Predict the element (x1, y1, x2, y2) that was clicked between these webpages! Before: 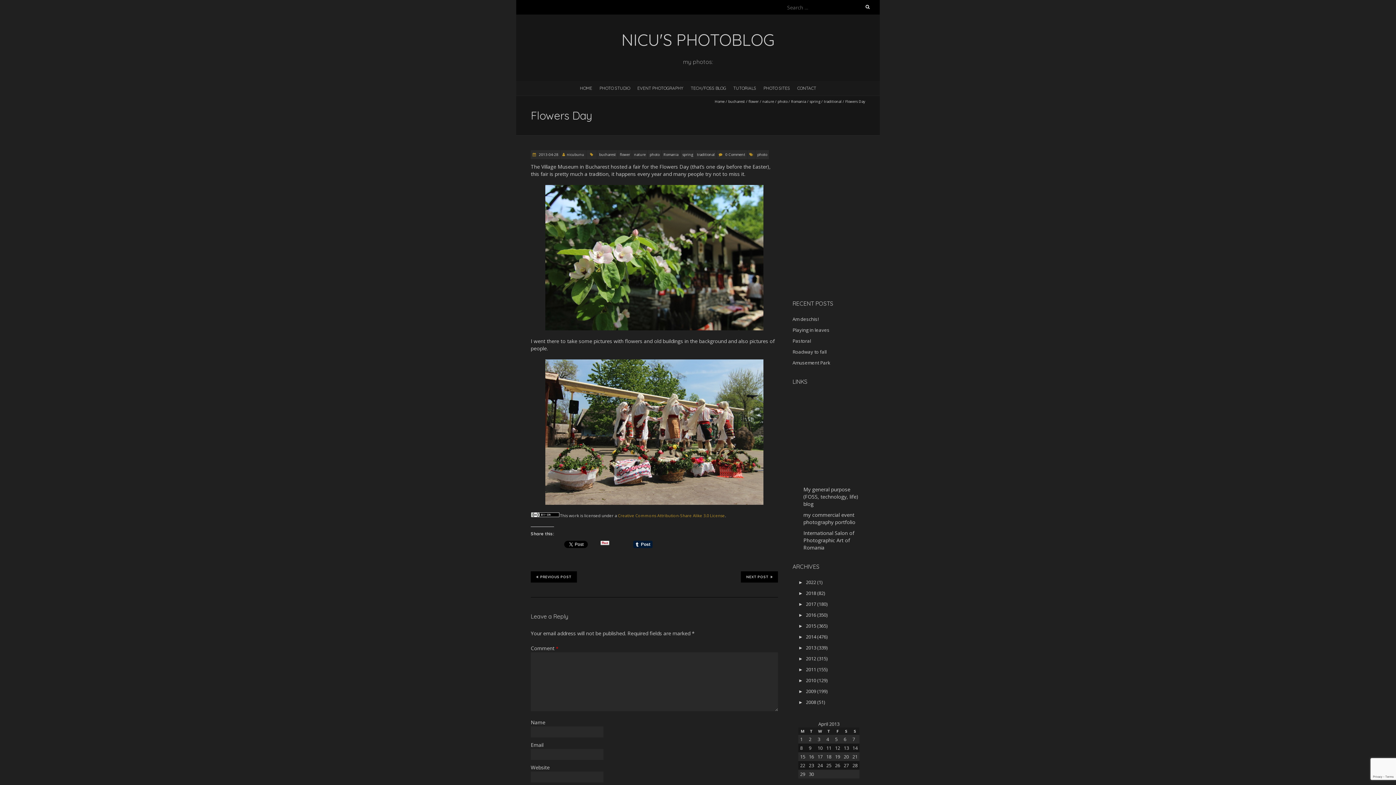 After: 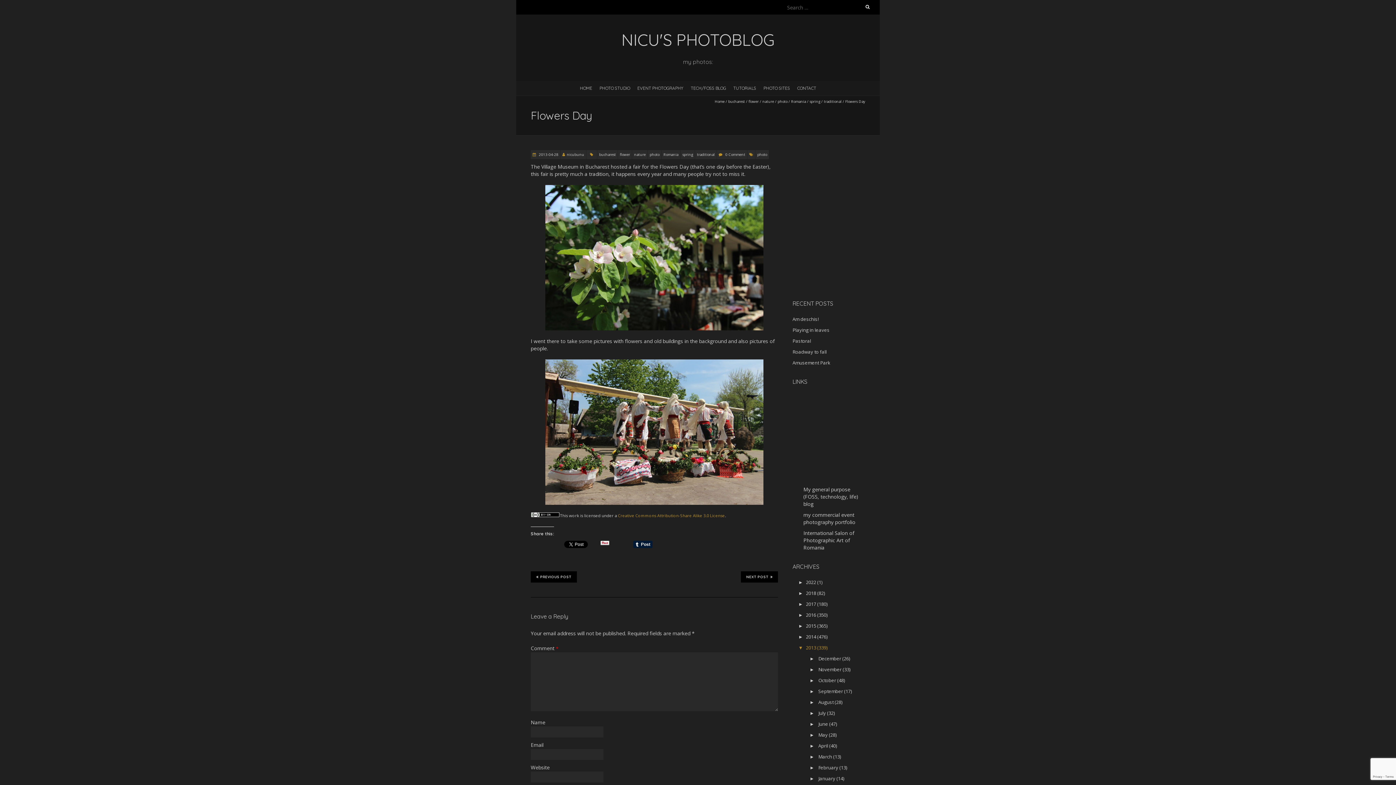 Action: bbox: (798, 644, 827, 651) label: ►2013 (339)